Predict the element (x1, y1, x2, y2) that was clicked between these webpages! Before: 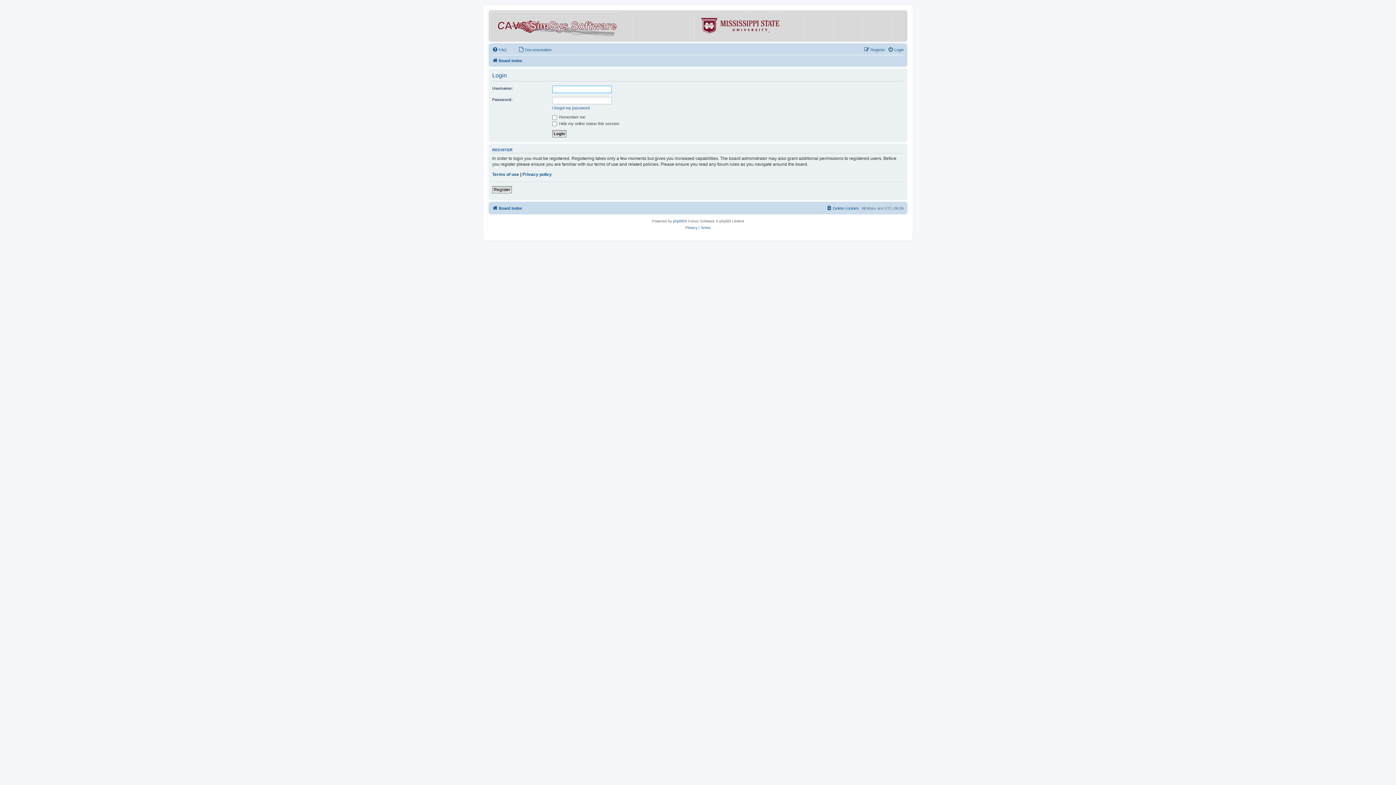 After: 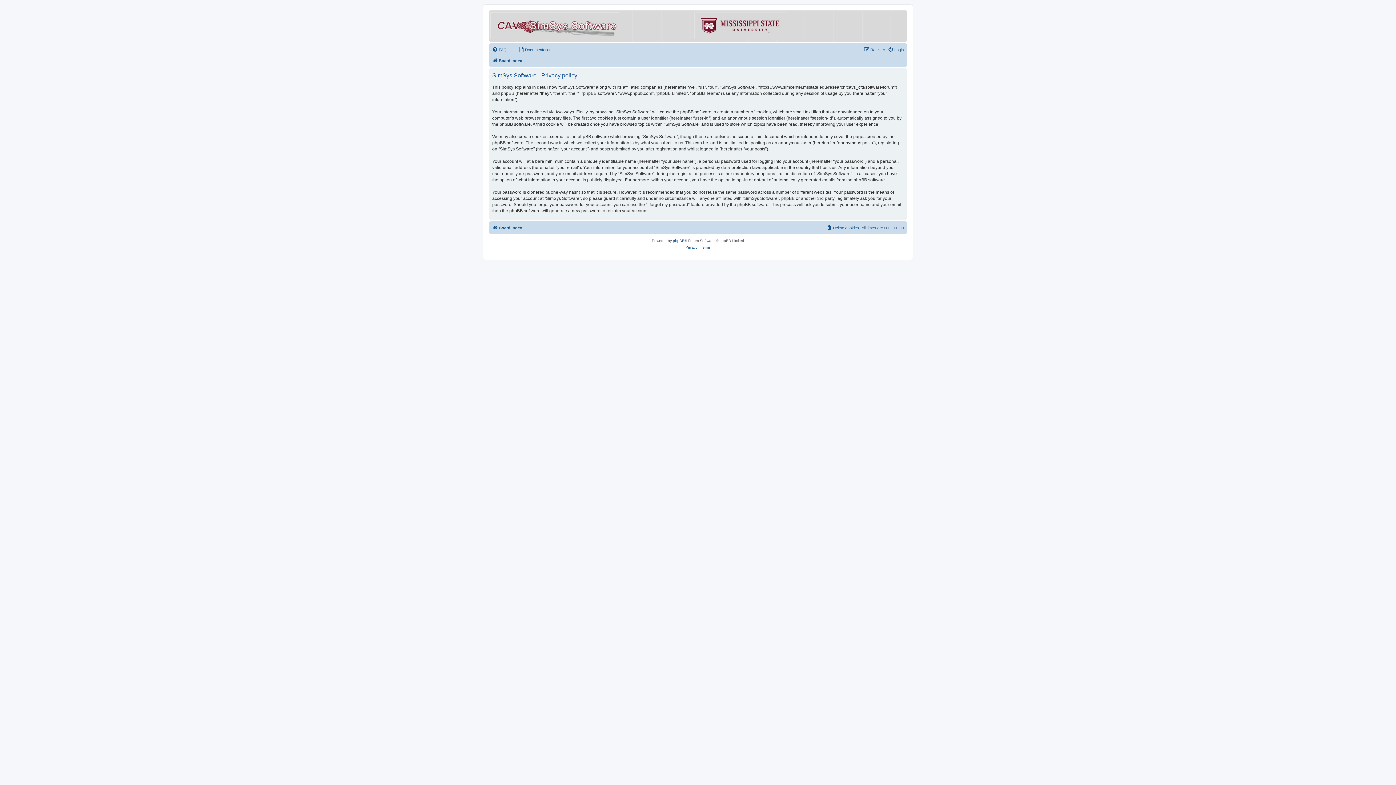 Action: bbox: (685, 224, 697, 231) label: Privacy